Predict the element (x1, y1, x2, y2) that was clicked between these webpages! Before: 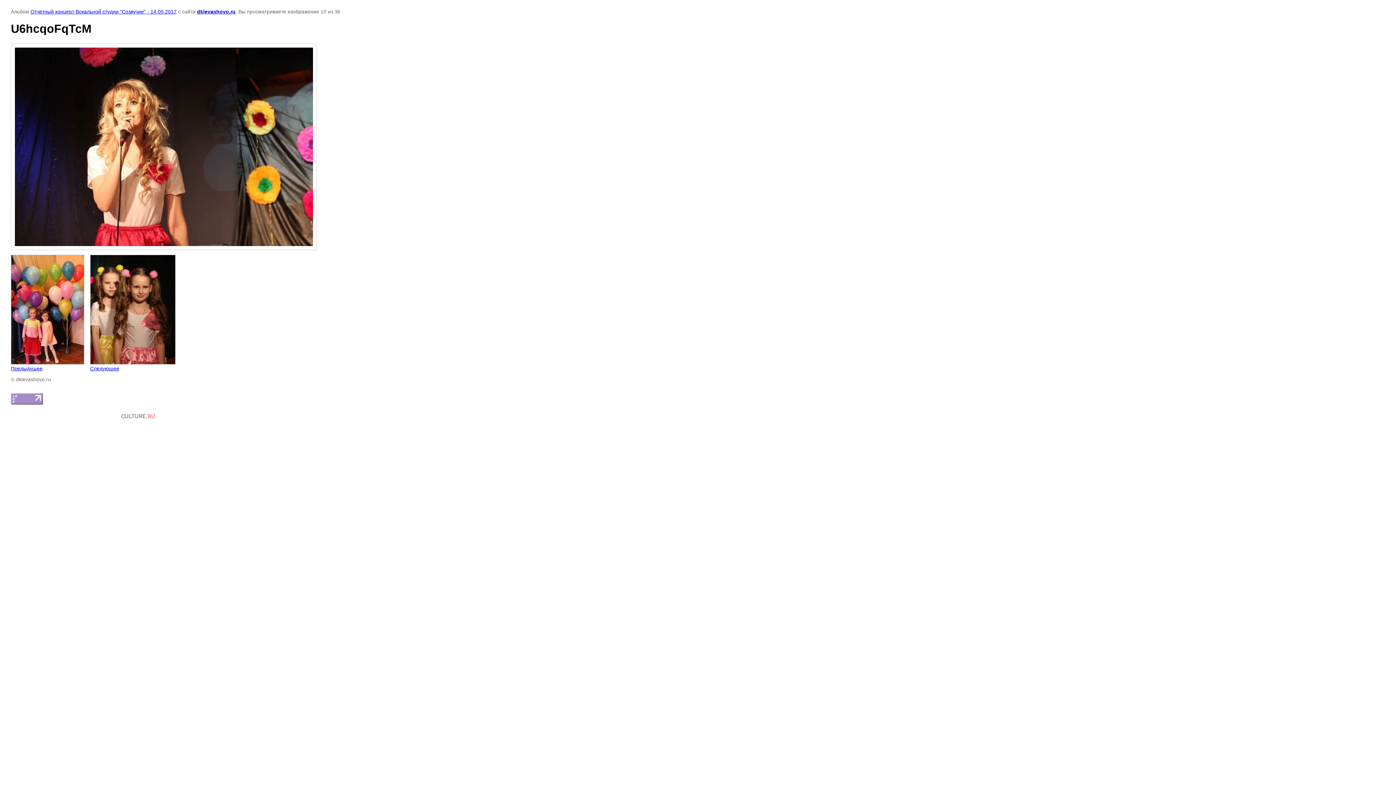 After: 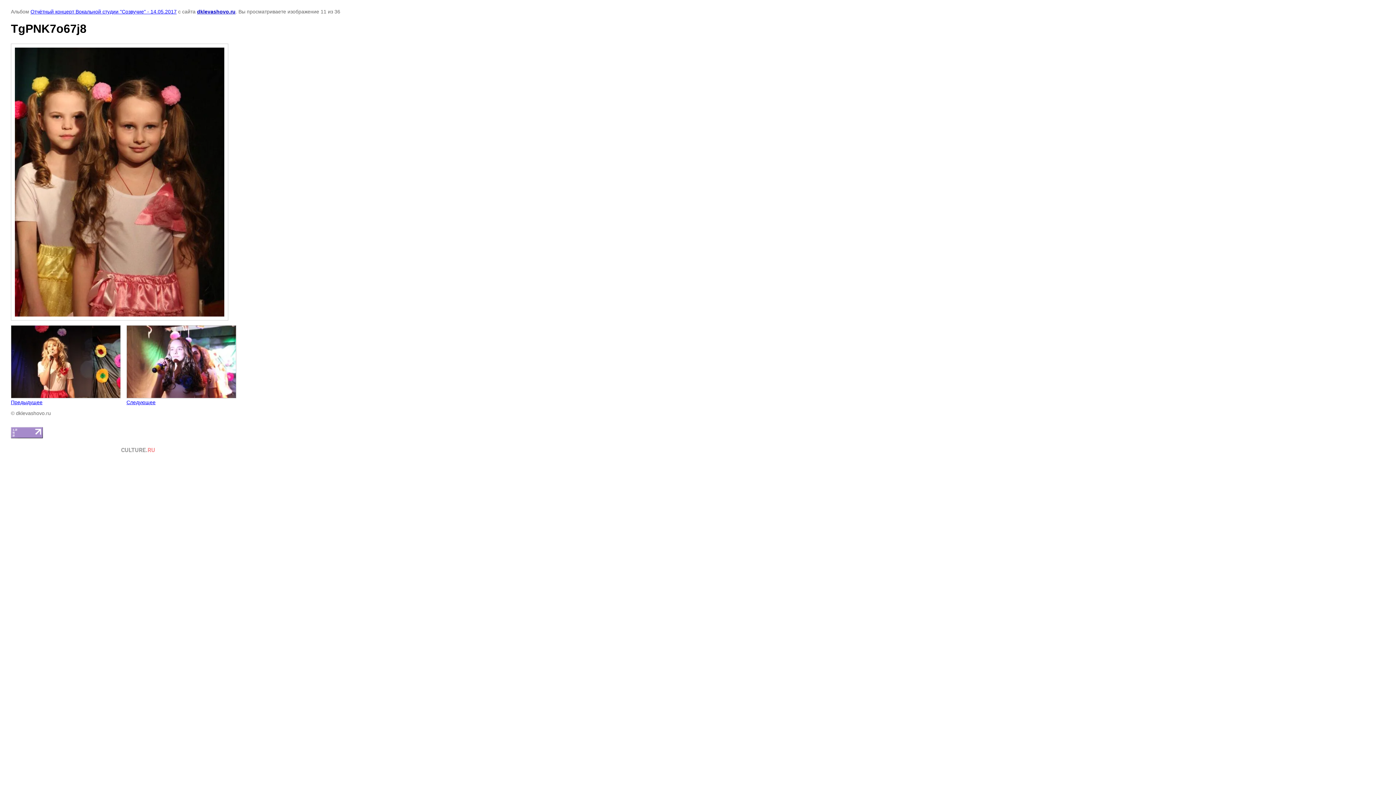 Action: label: 
Следующее bbox: (90, 254, 175, 371)